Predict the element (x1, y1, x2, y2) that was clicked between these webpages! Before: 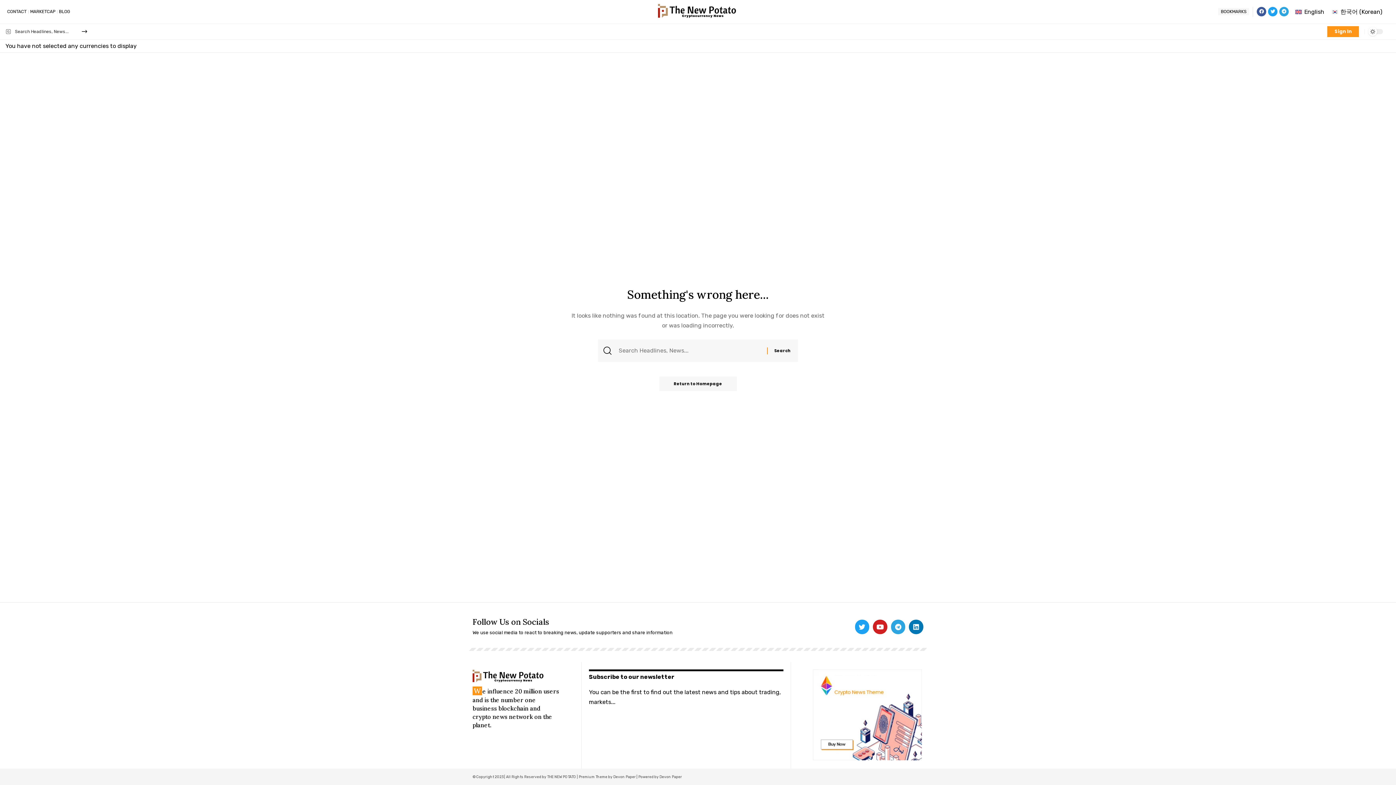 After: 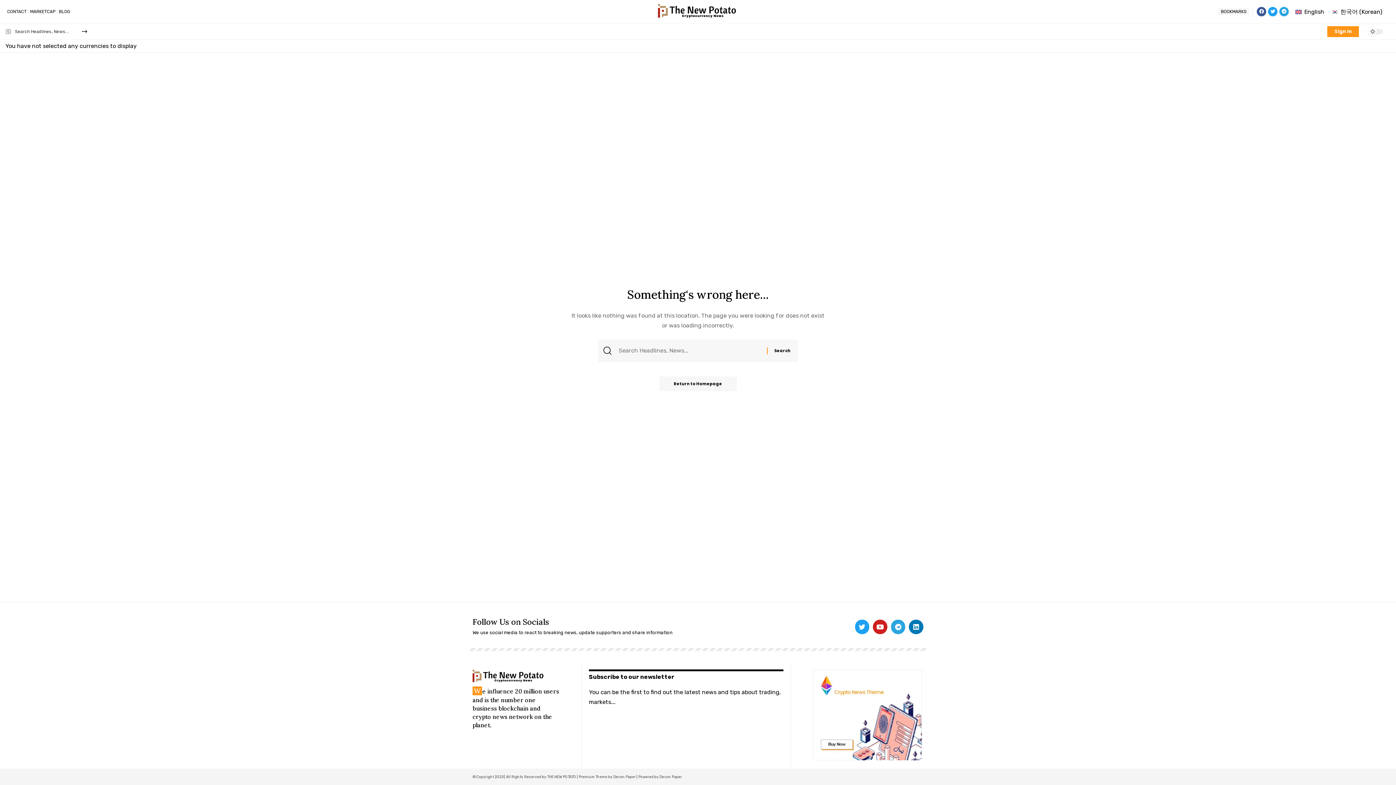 Action: label: Devon Paper bbox: (659, 775, 682, 779)